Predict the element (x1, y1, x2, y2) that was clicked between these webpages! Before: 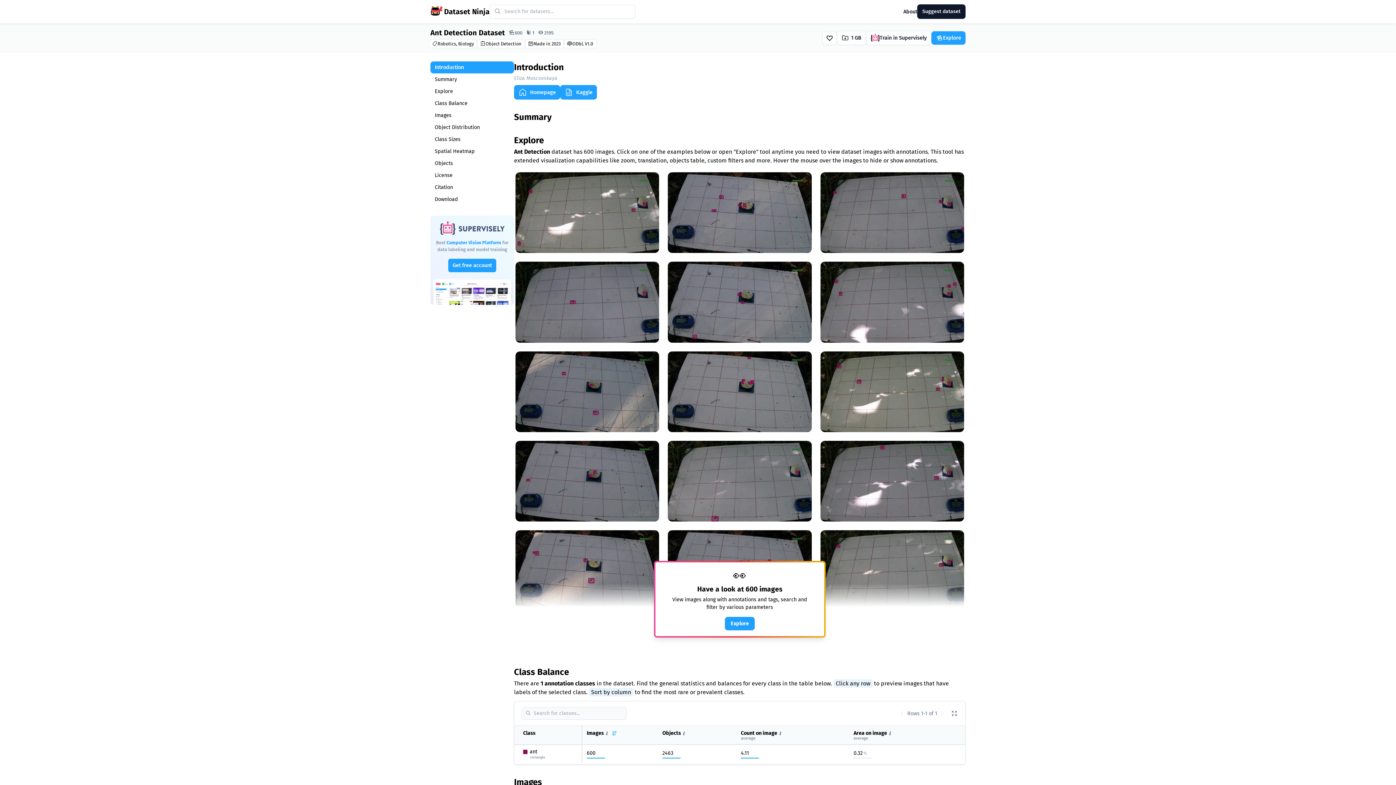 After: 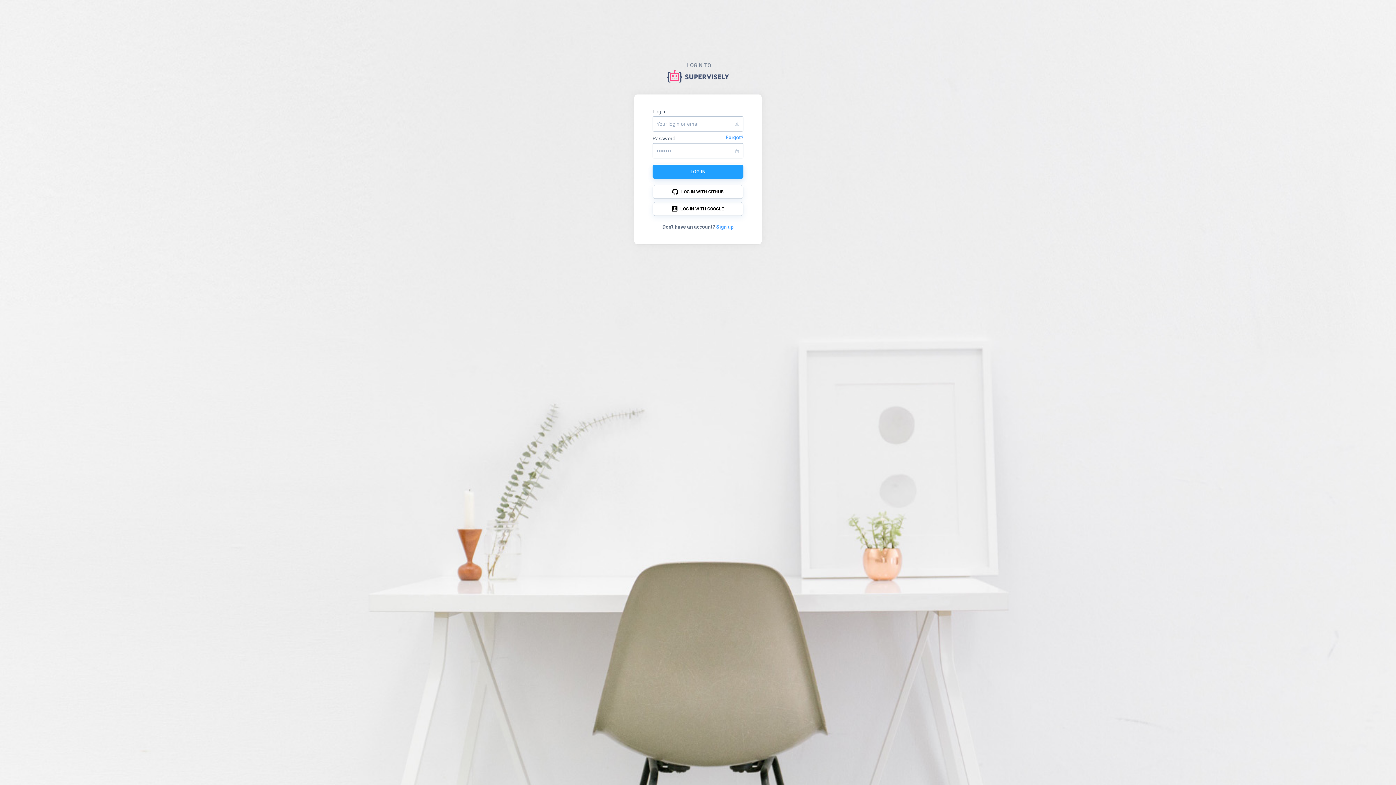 Action: bbox: (448, 258, 496, 272) label: Get free account